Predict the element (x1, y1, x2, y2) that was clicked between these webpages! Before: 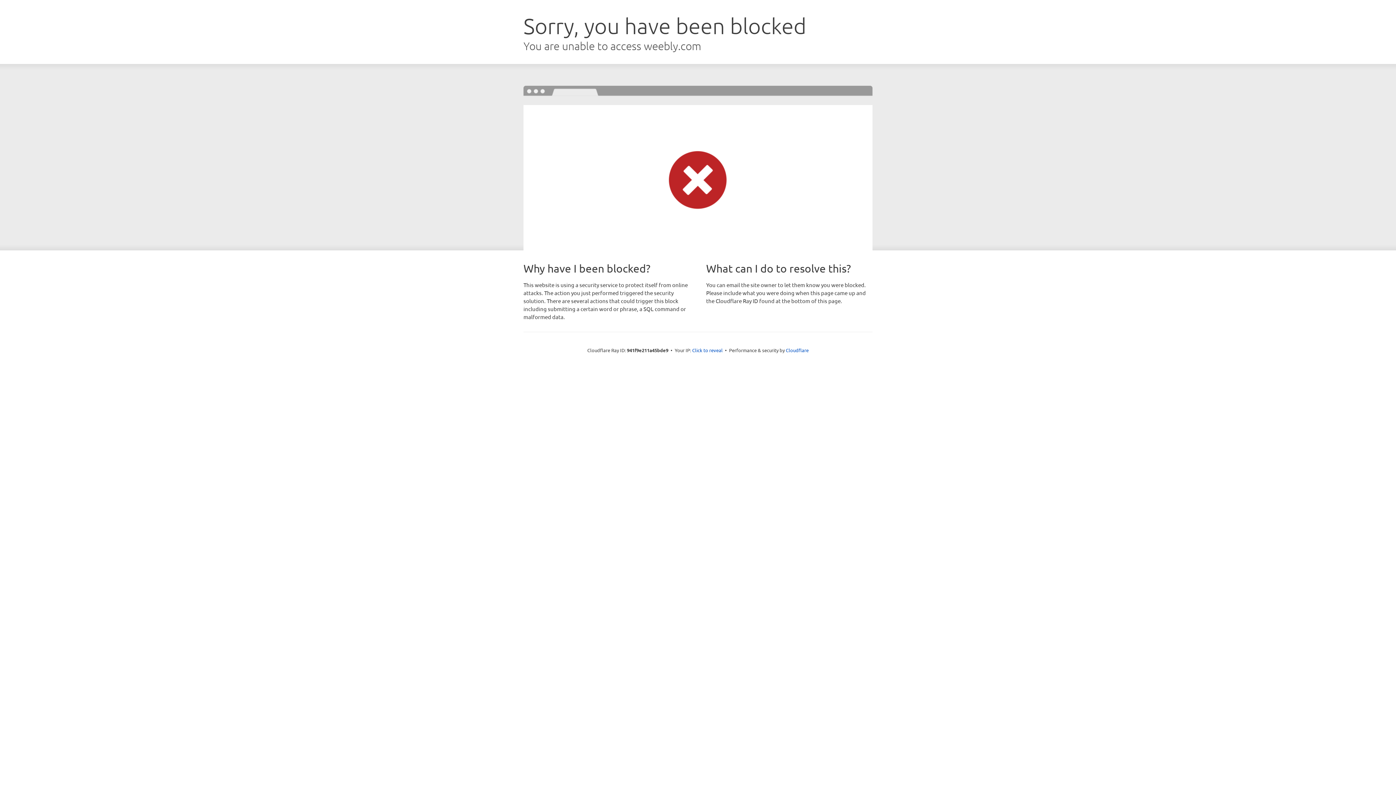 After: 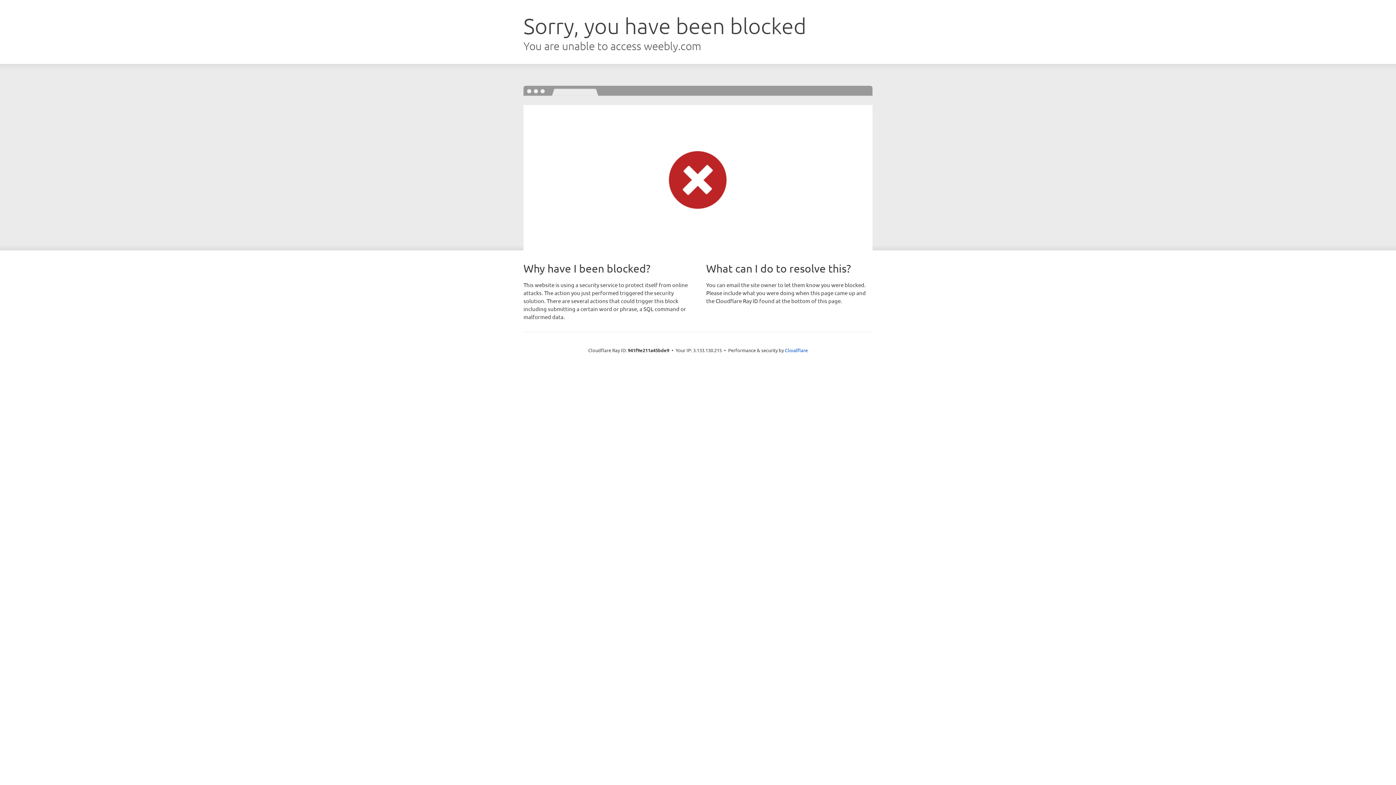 Action: label: Click to reveal bbox: (692, 346, 722, 353)